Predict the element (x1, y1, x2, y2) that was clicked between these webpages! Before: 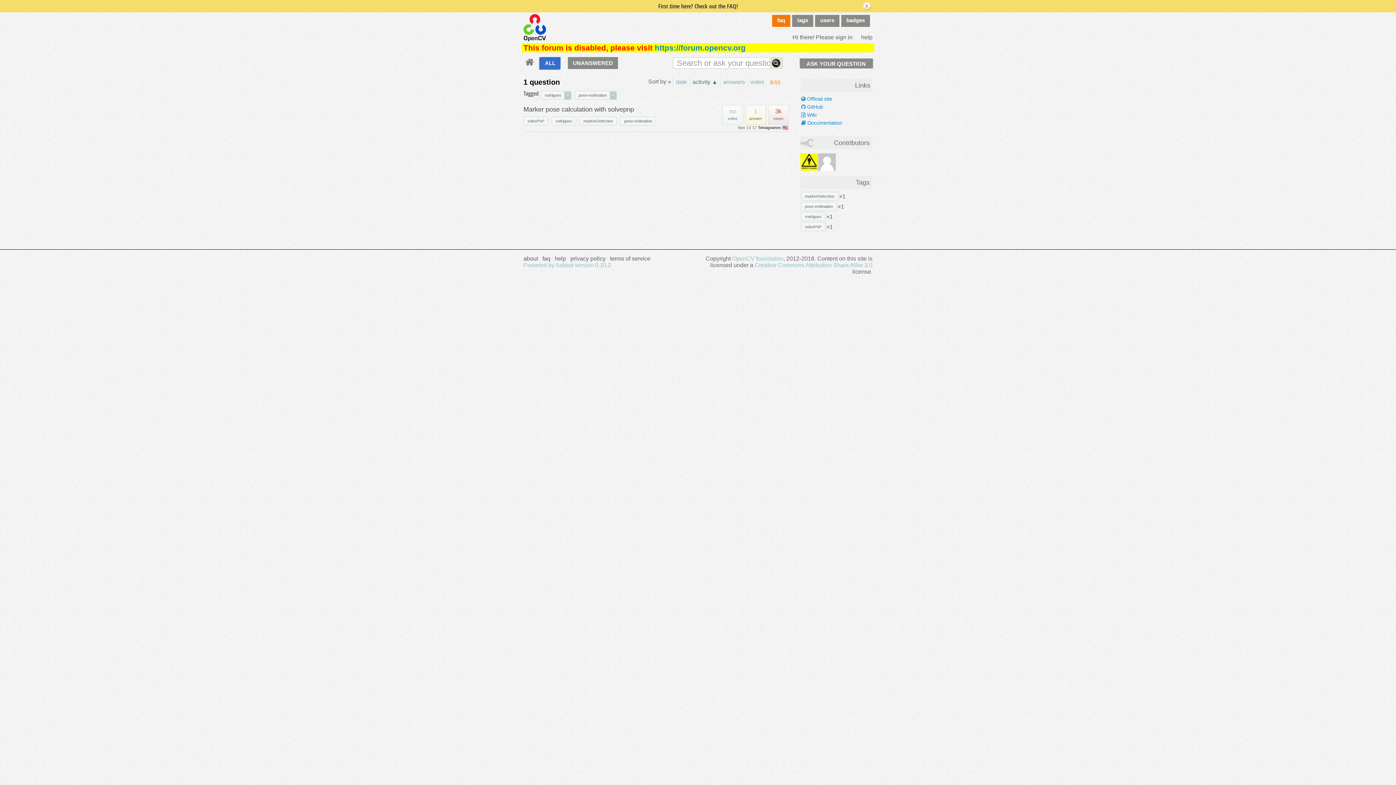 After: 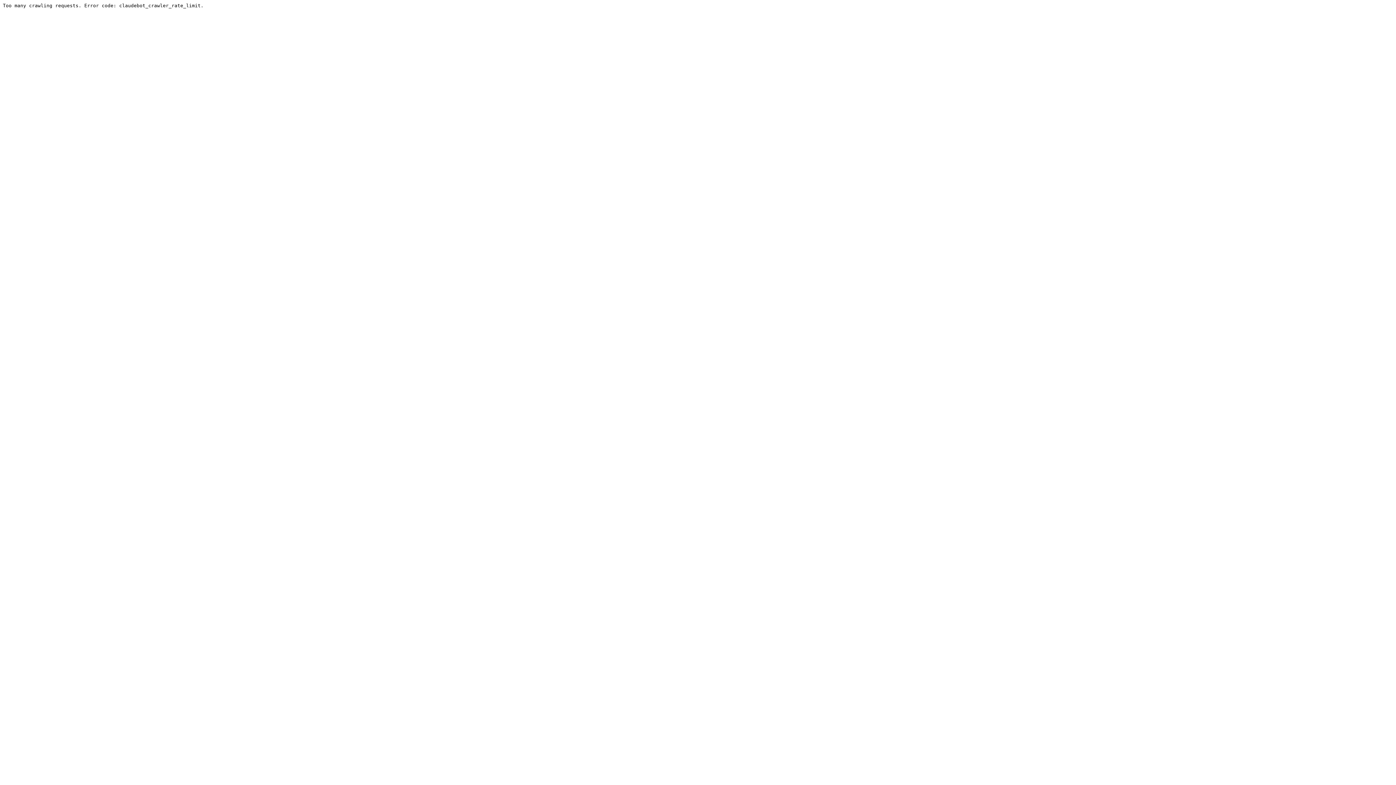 Action: bbox: (654, 43, 745, 51) label: https://forum.opencv.org